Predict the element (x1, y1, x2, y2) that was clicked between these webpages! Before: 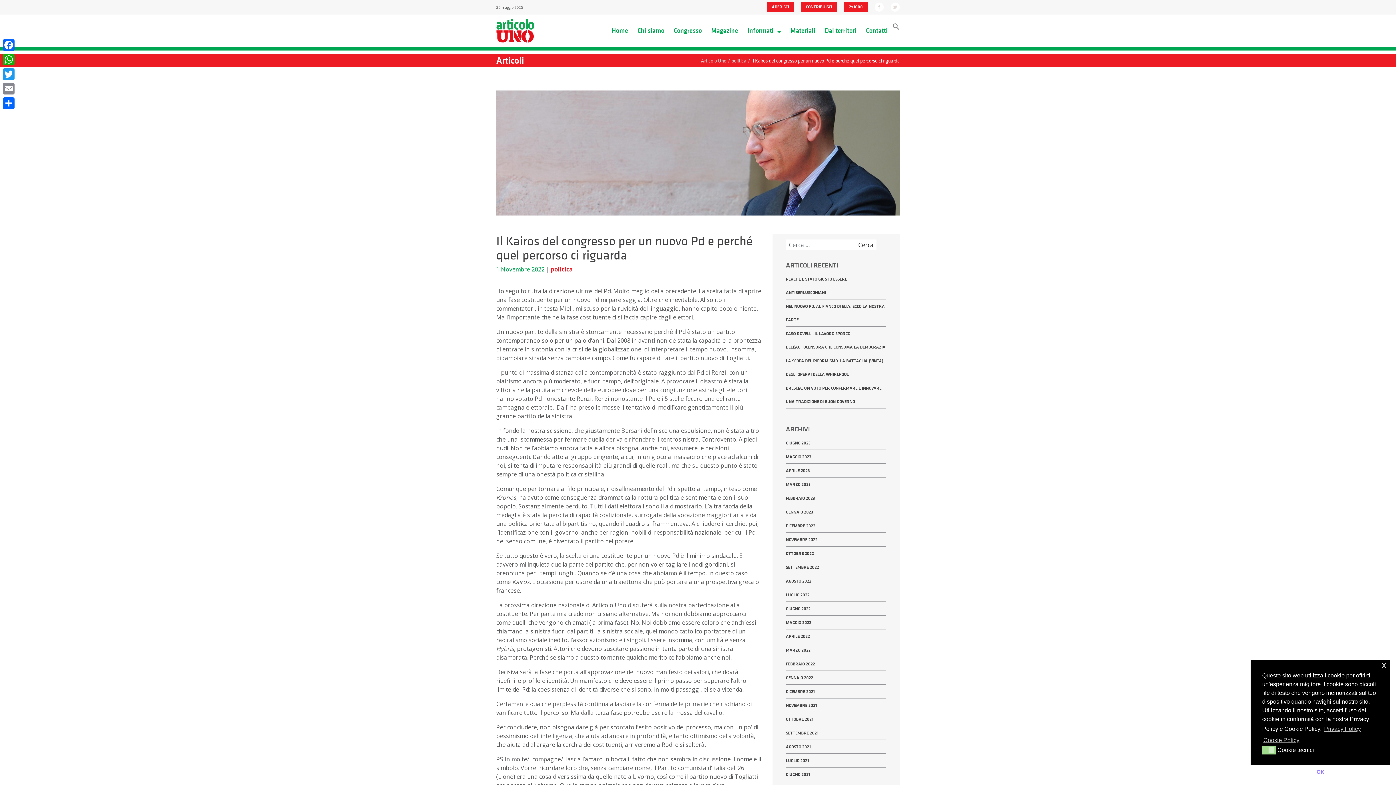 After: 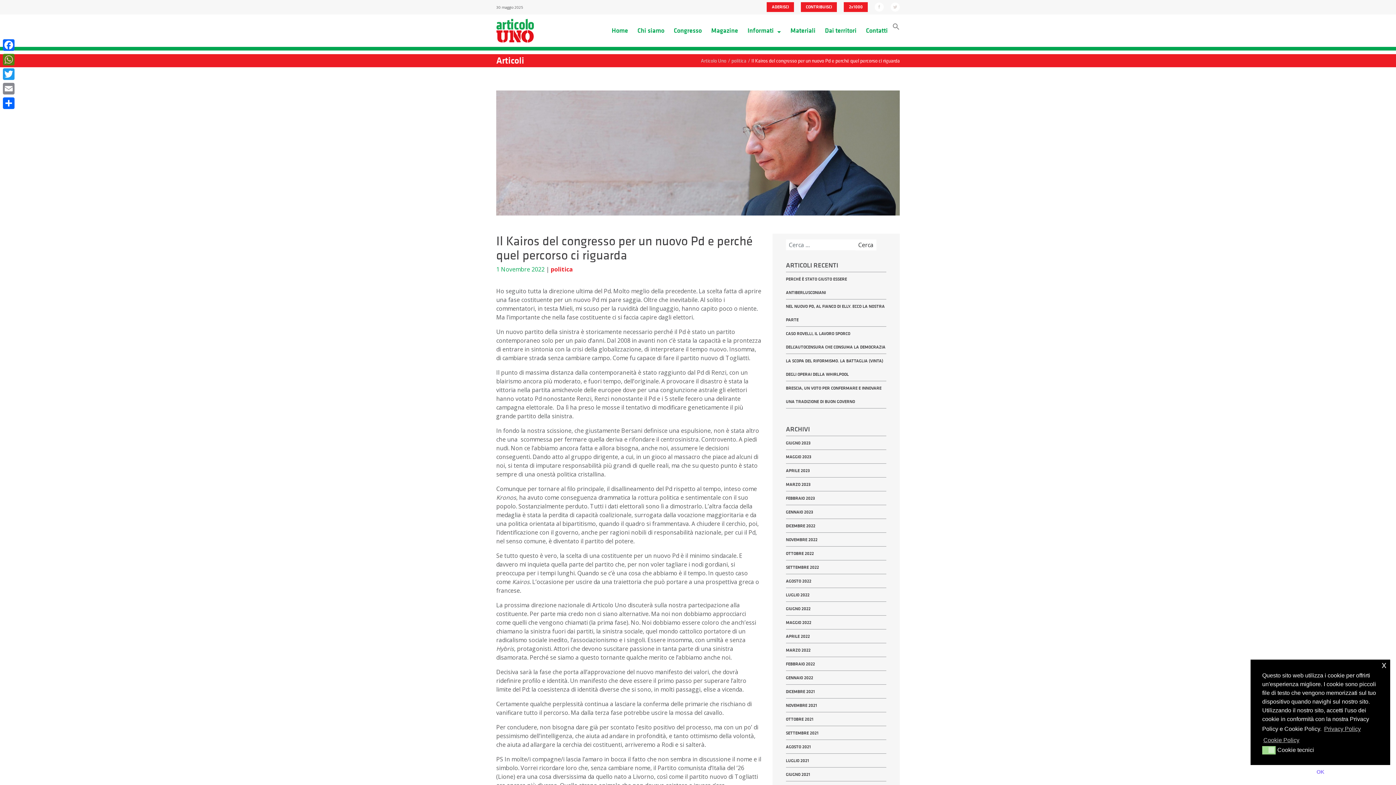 Action: bbox: (1, 52, 16, 66) label: WhatsApp